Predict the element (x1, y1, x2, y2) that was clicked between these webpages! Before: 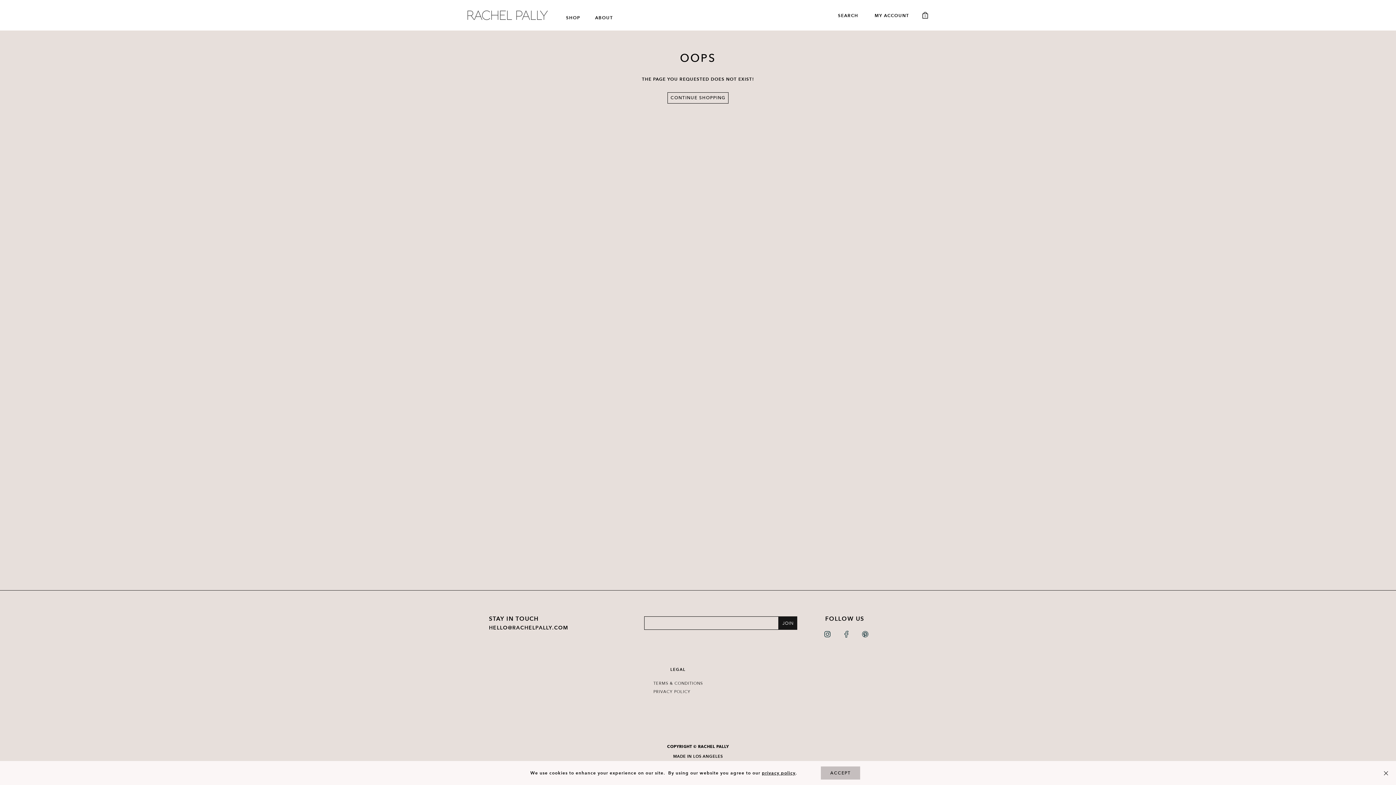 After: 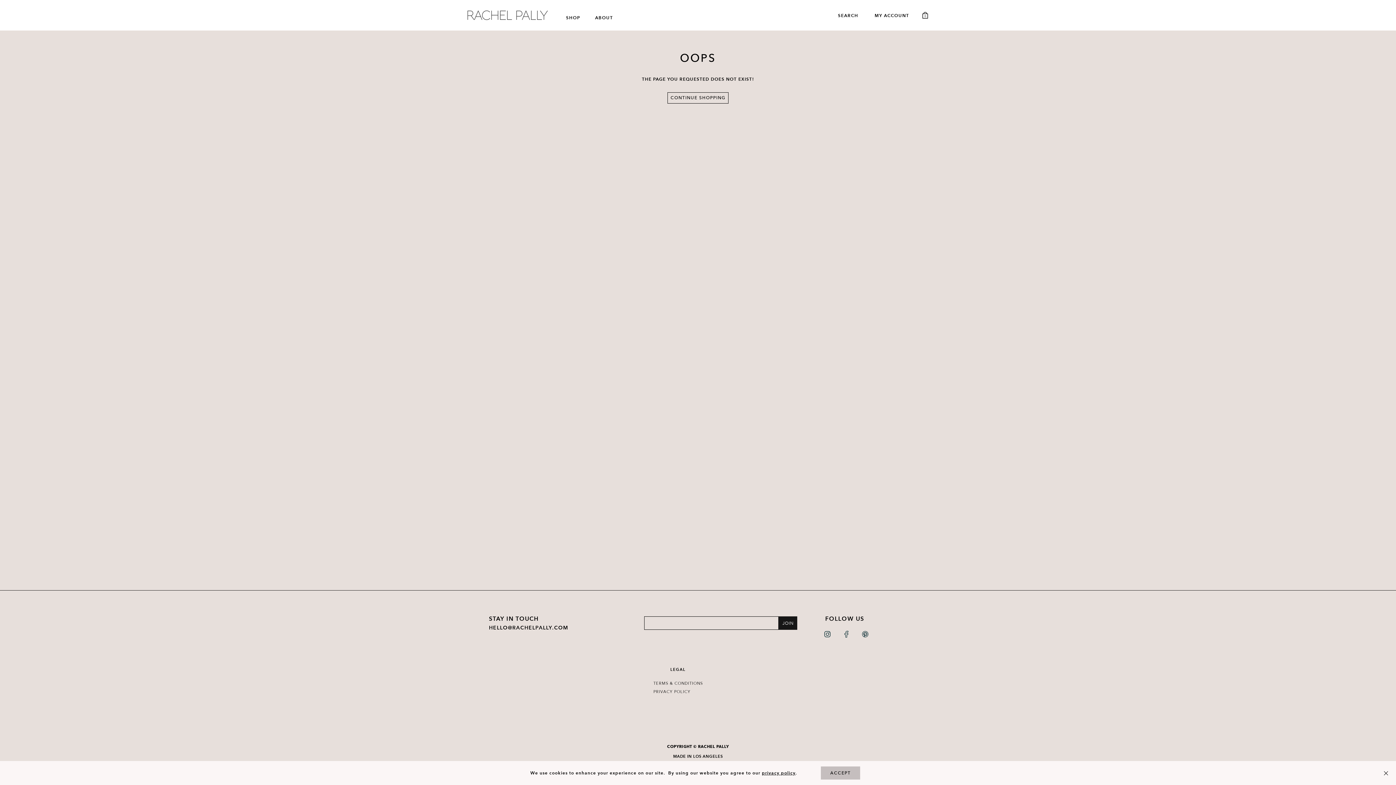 Action: bbox: (922, 11, 928, 18) label: 0